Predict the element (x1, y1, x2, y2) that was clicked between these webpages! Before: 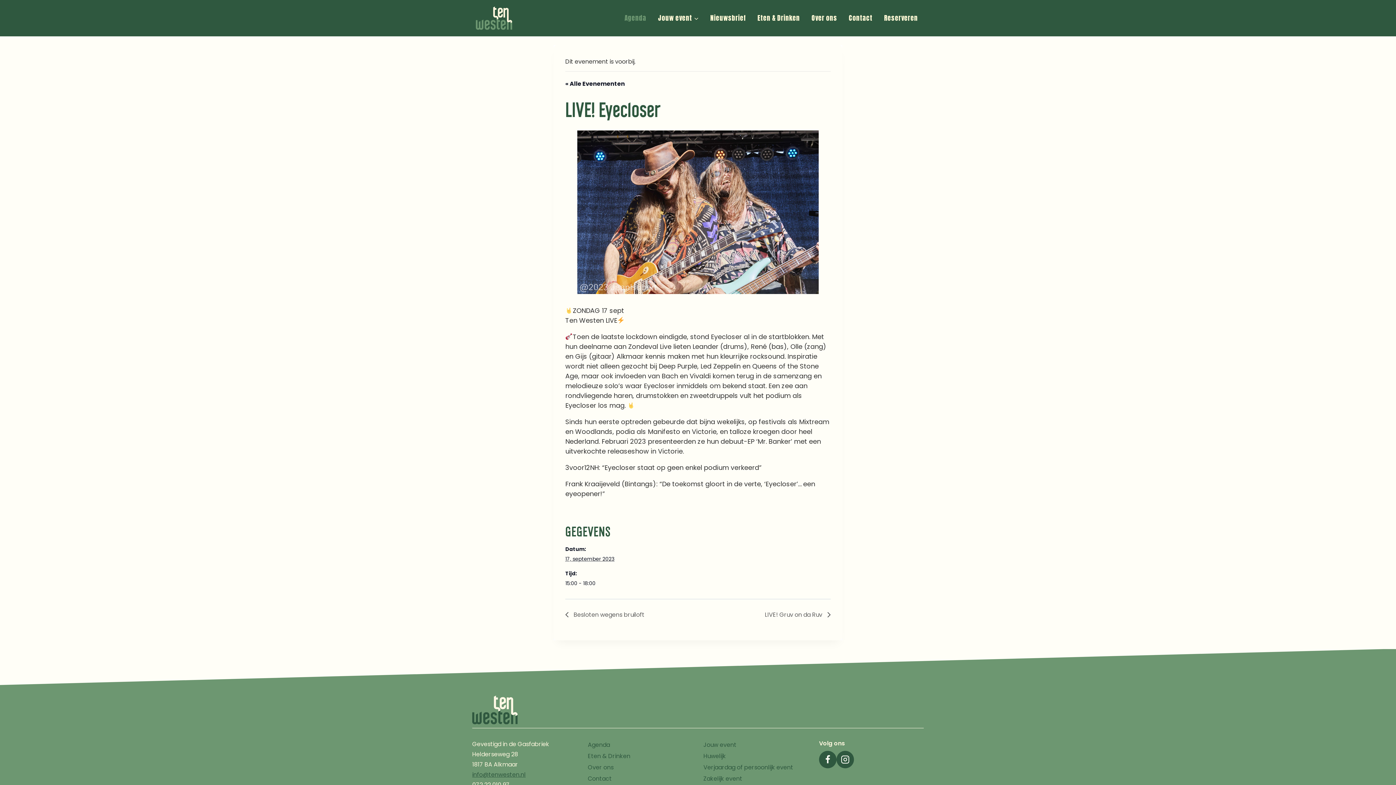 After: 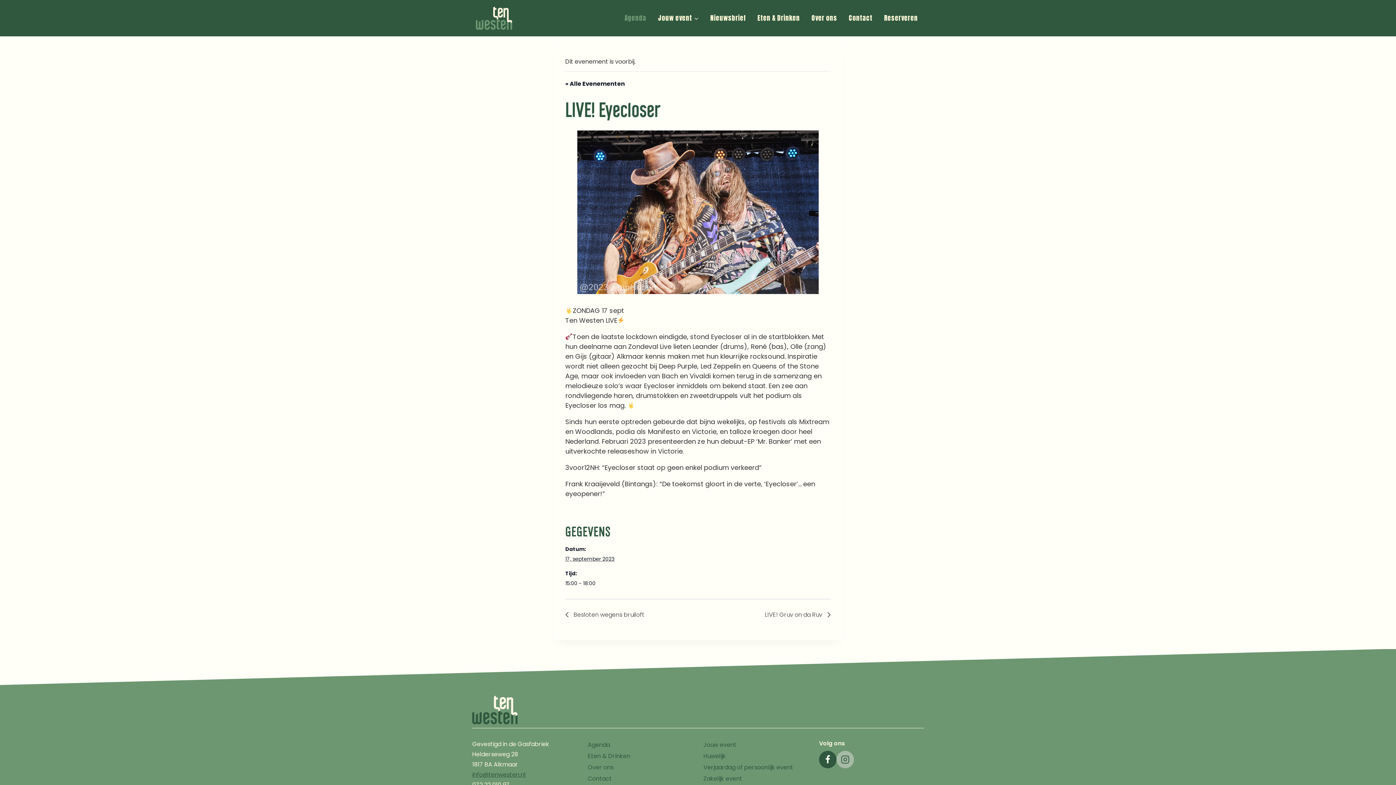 Action: bbox: (836, 751, 854, 768) label: Instagram